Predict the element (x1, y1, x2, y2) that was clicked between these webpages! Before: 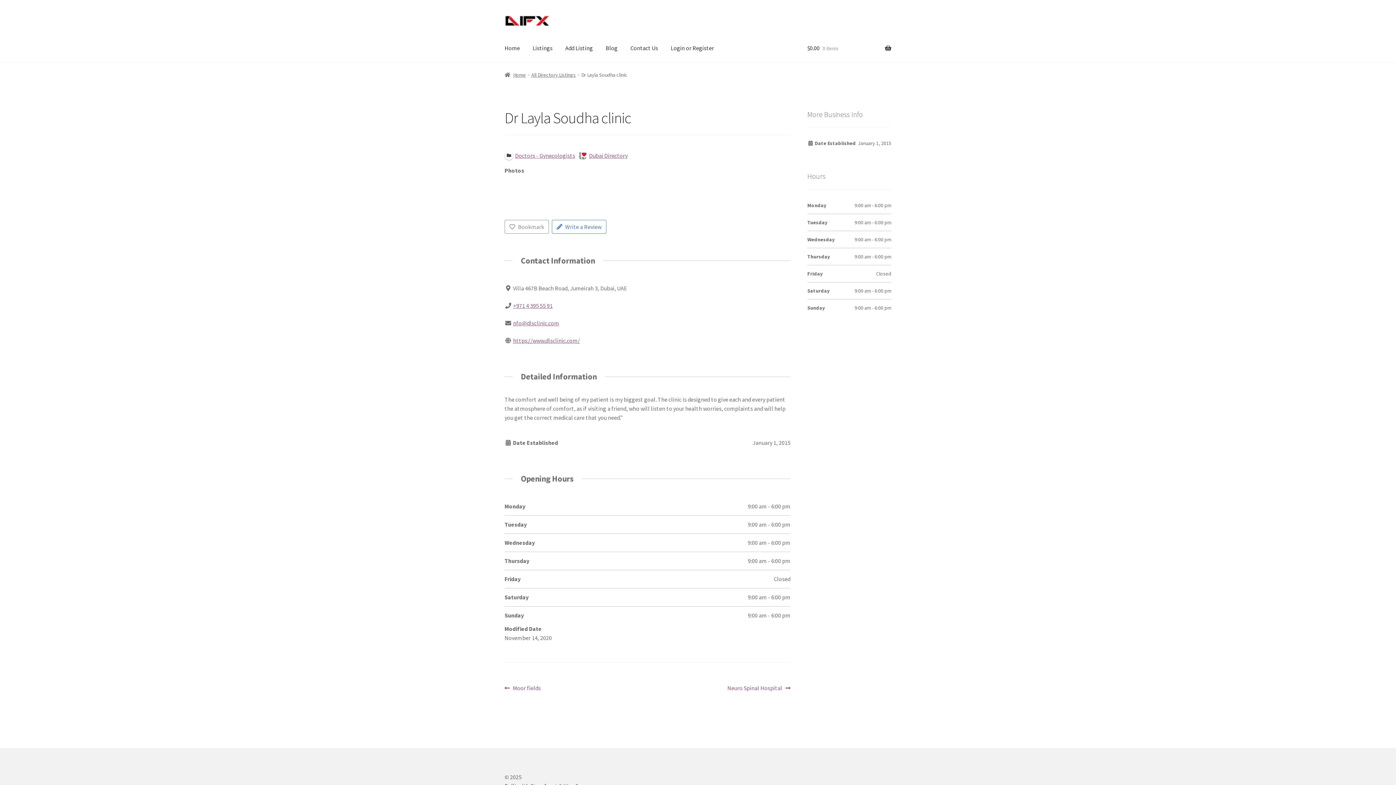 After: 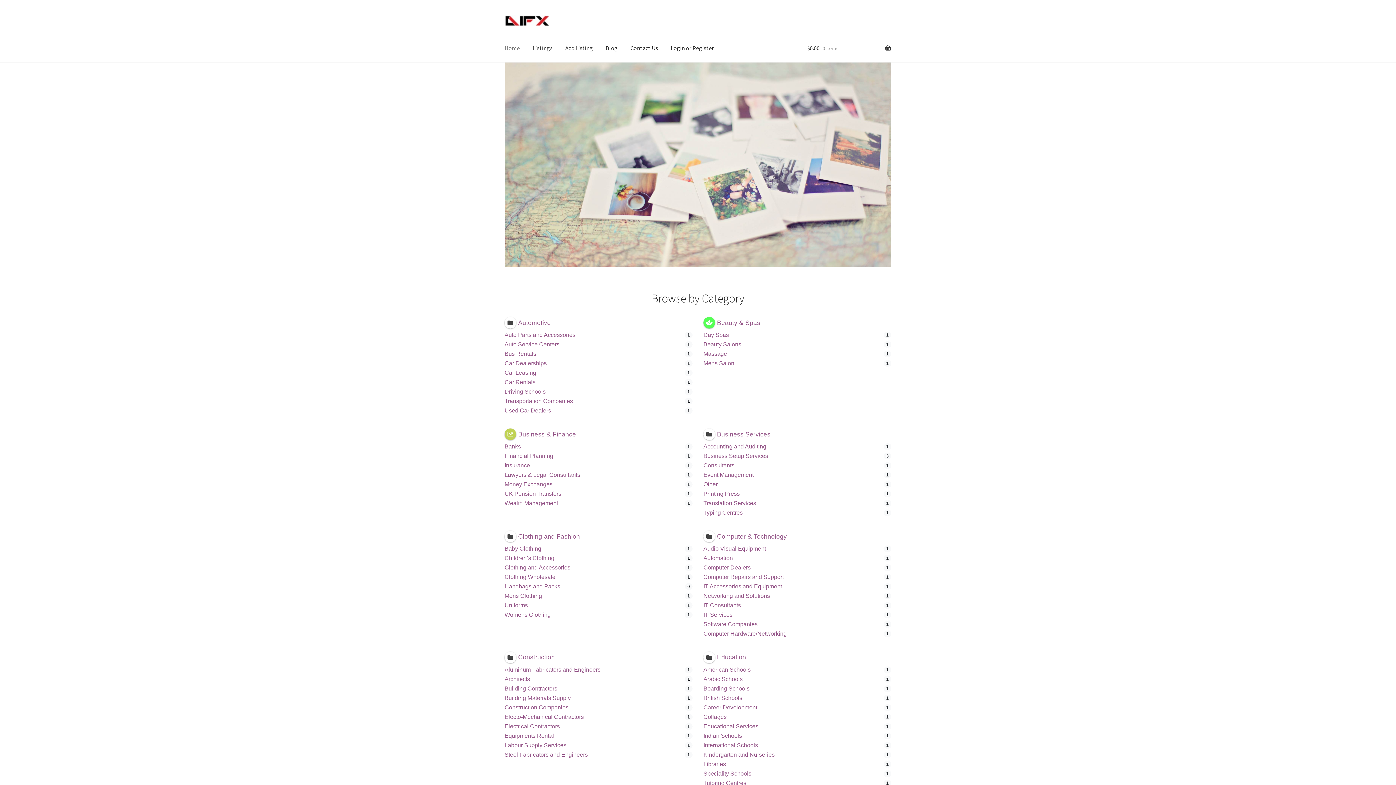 Action: bbox: (504, 71, 526, 78) label: Home